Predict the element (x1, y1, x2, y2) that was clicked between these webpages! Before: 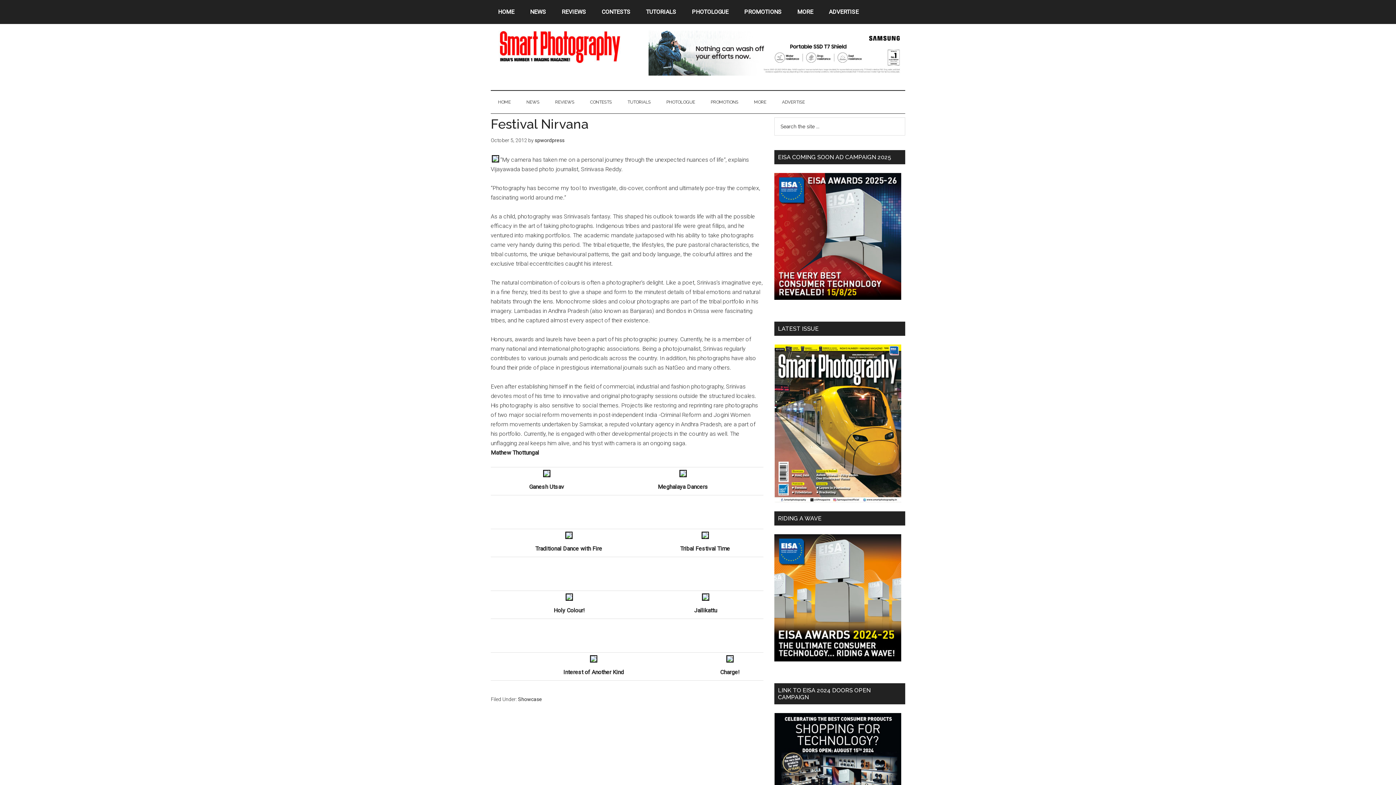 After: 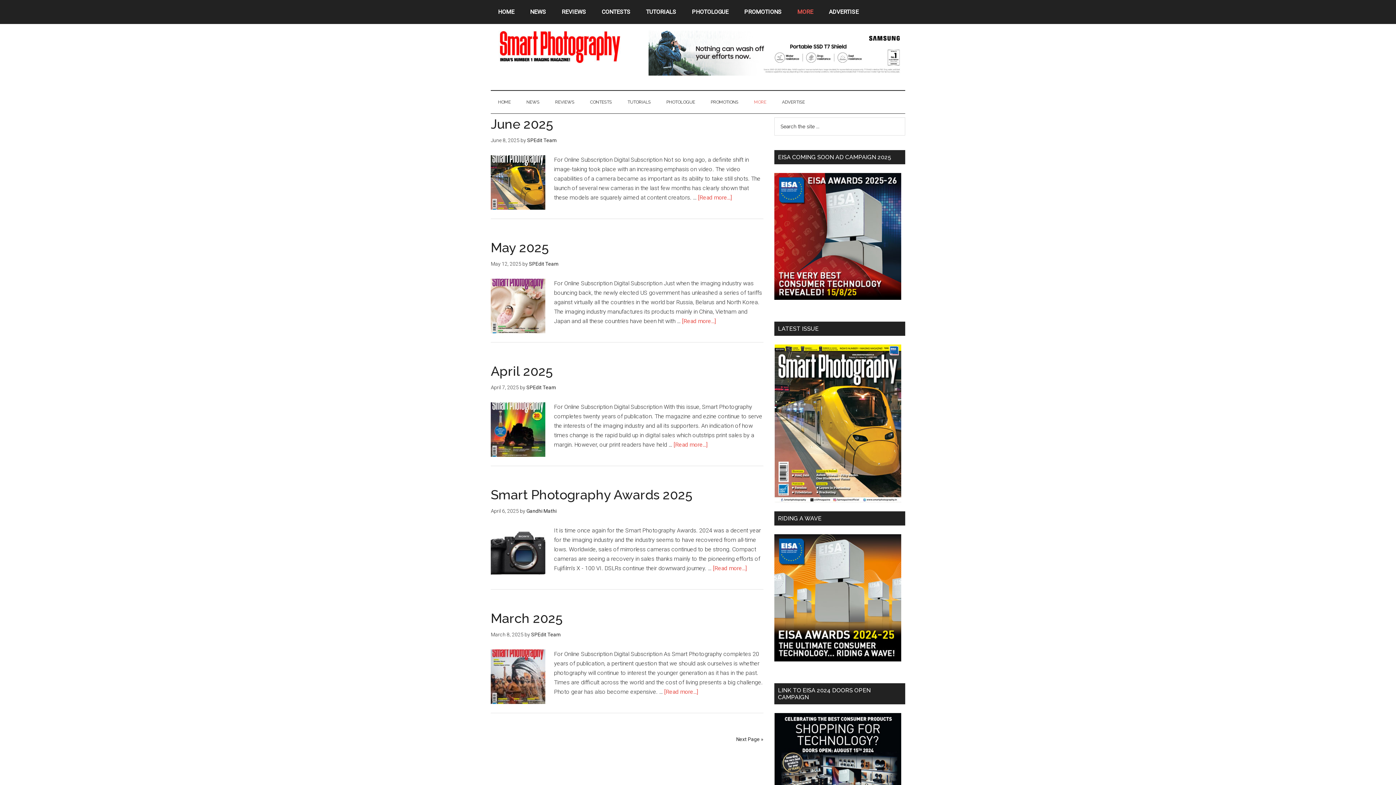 Action: bbox: (746, 90, 773, 113) label: MORE